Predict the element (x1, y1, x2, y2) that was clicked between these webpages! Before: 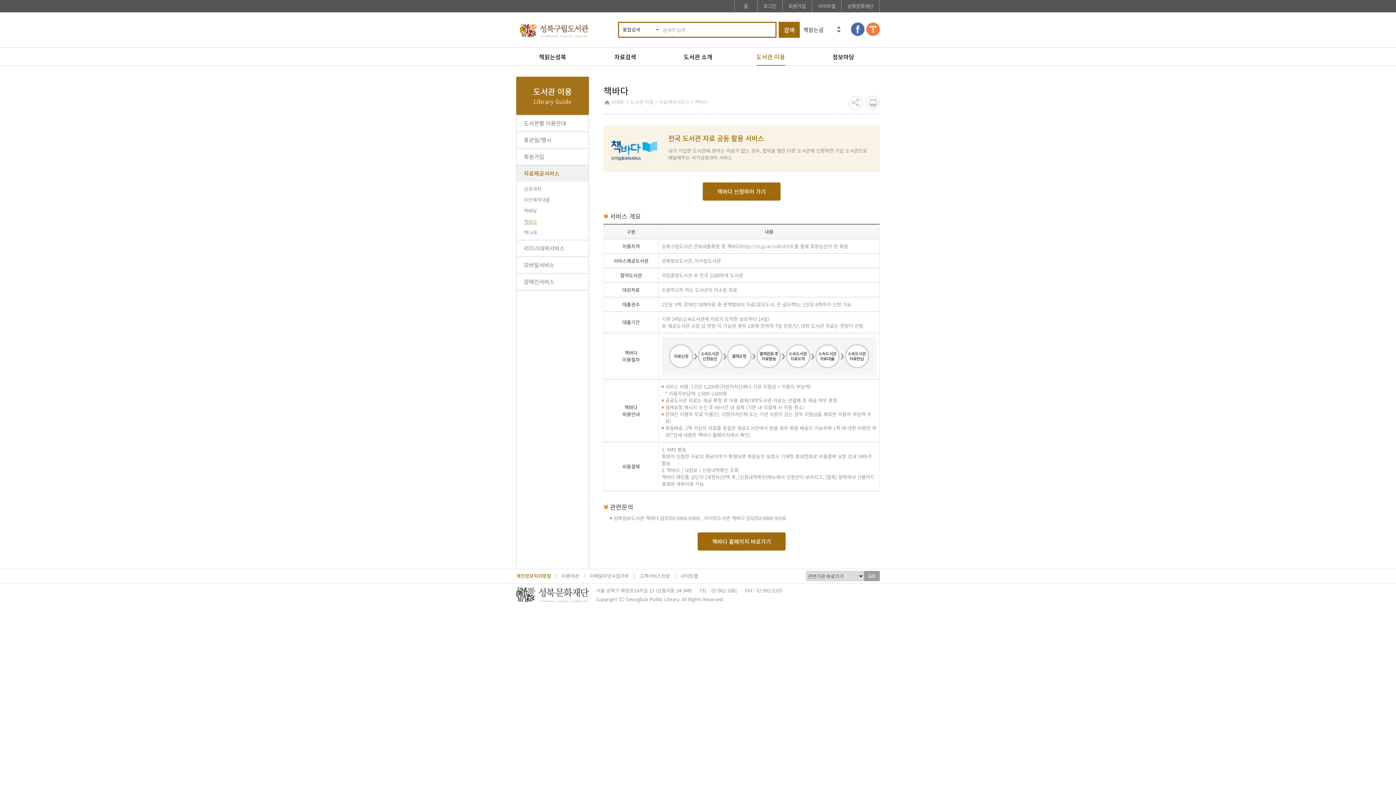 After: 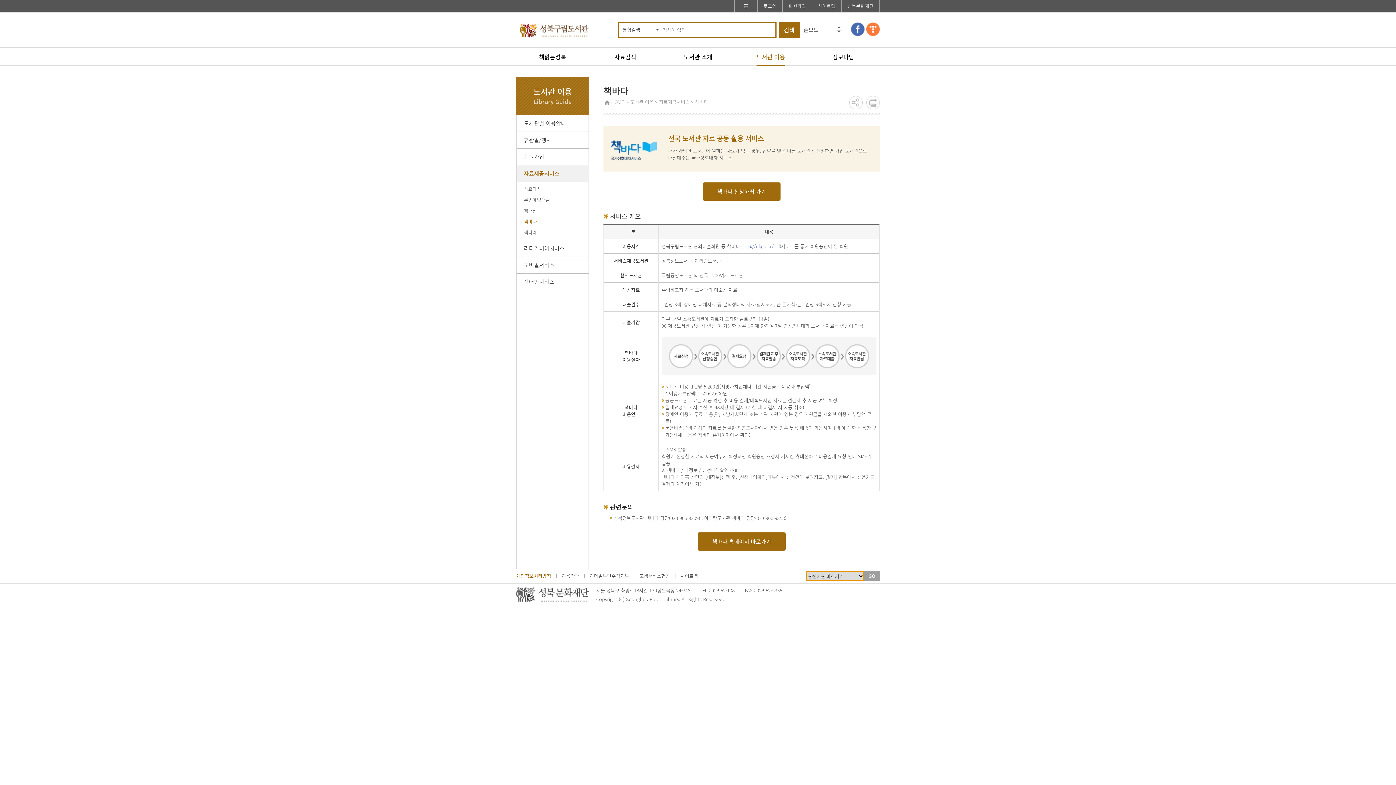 Action: bbox: (864, 571, 880, 581) label: GO